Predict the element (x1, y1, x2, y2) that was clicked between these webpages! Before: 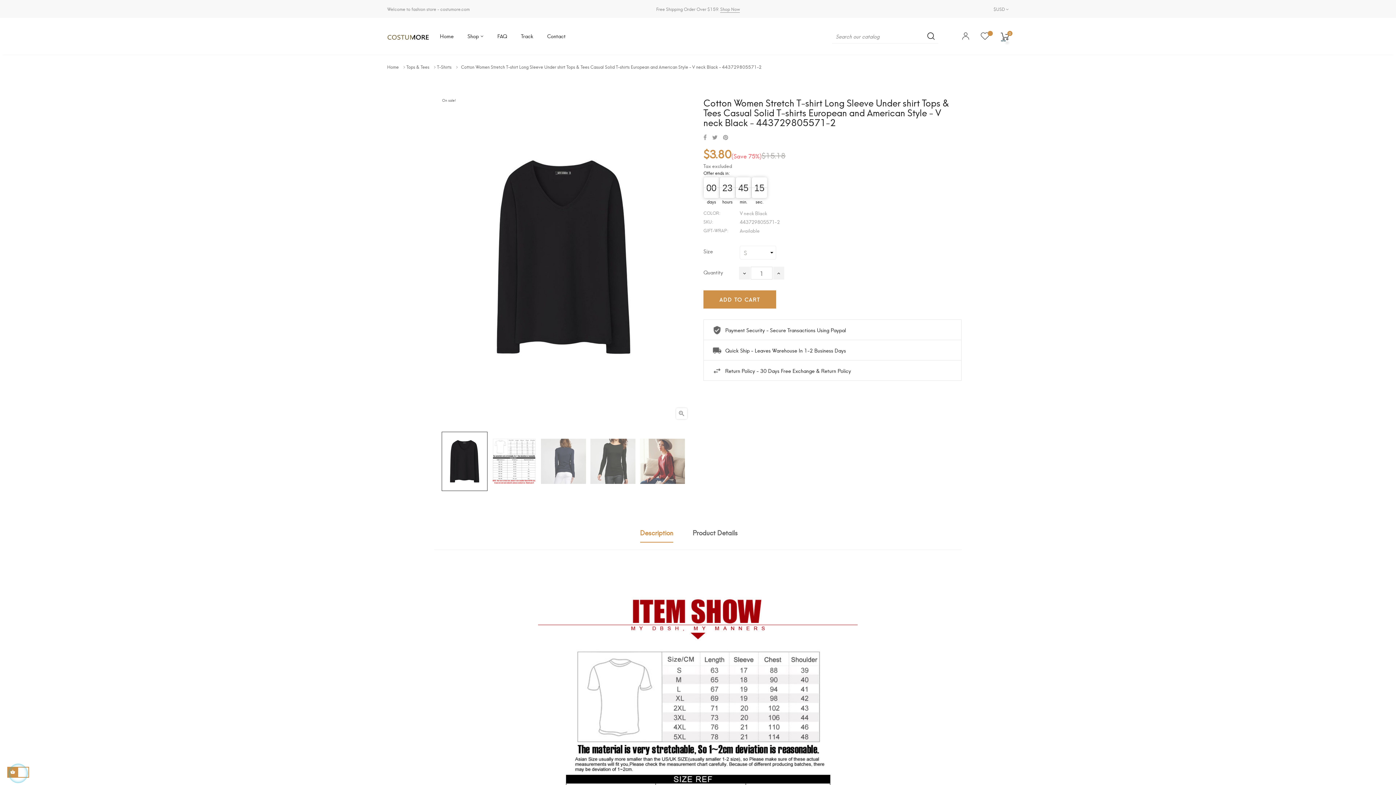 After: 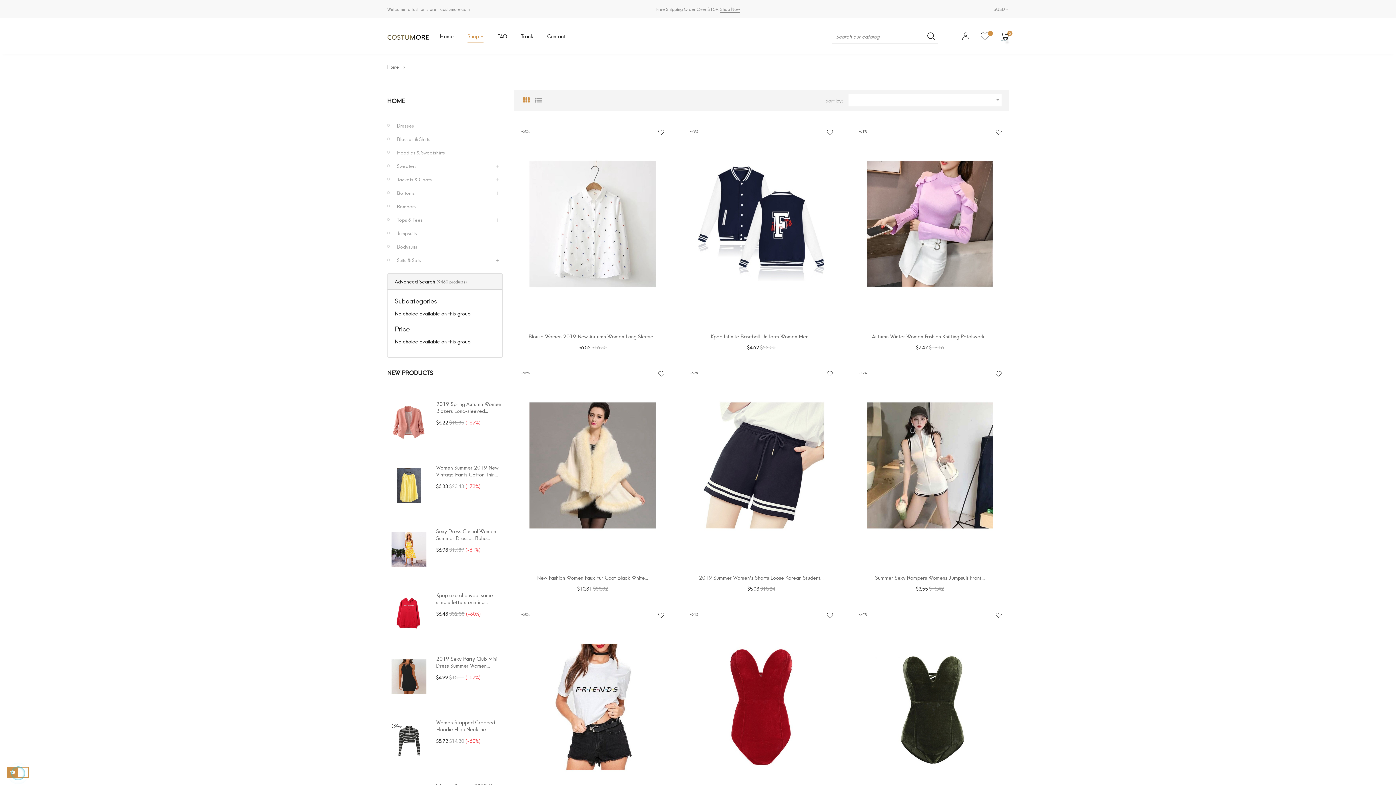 Action: bbox: (720, 5, 739, 12) label: Shop Now